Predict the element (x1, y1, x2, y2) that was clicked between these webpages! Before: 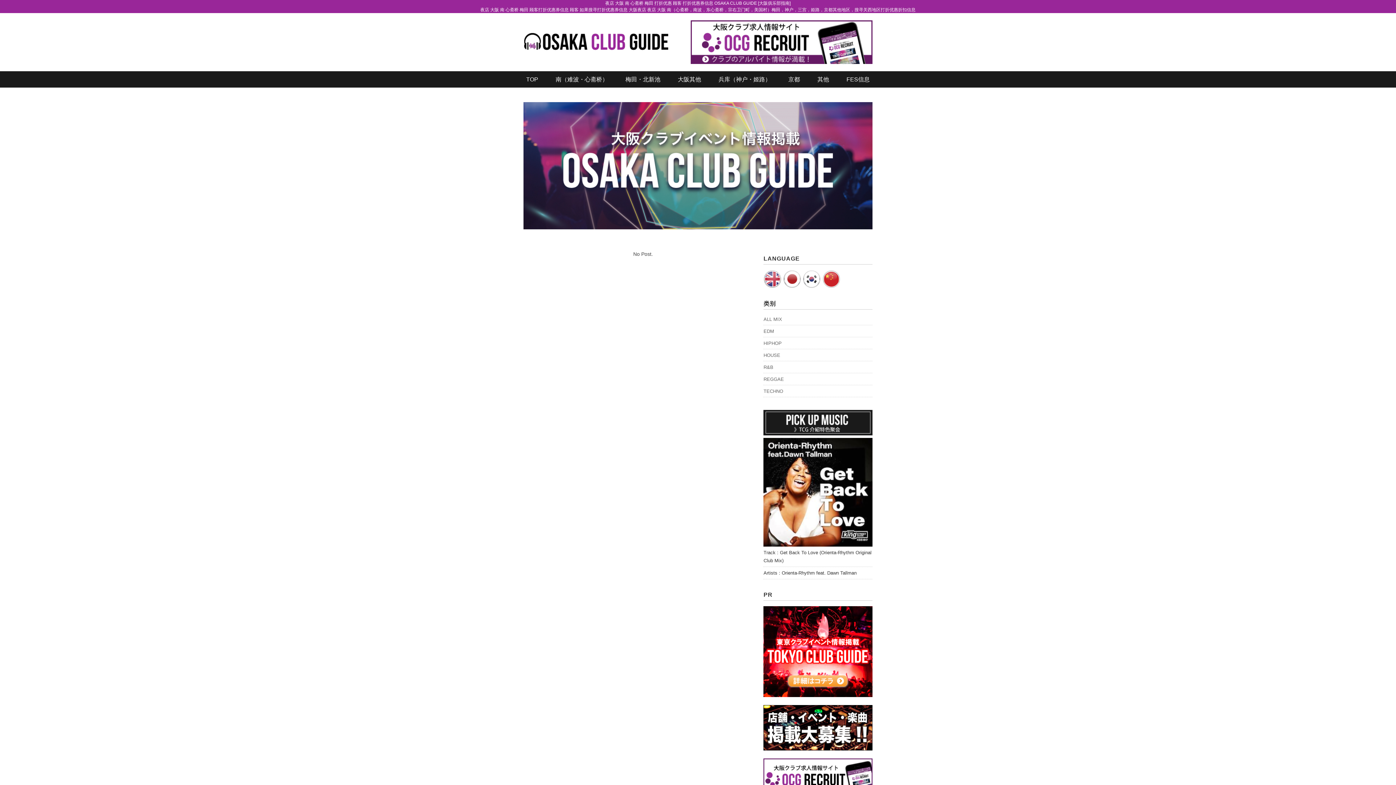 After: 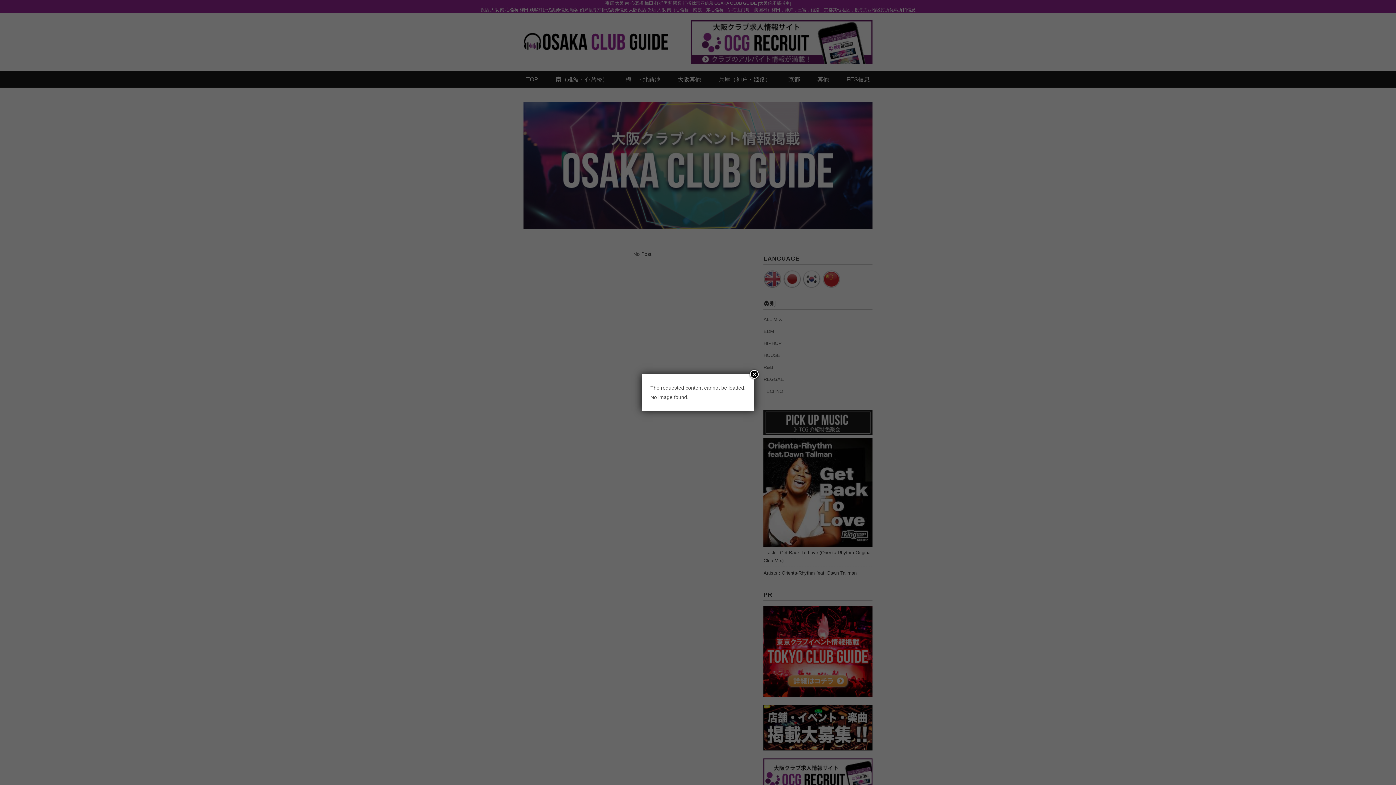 Action: bbox: (783, 271, 801, 276)